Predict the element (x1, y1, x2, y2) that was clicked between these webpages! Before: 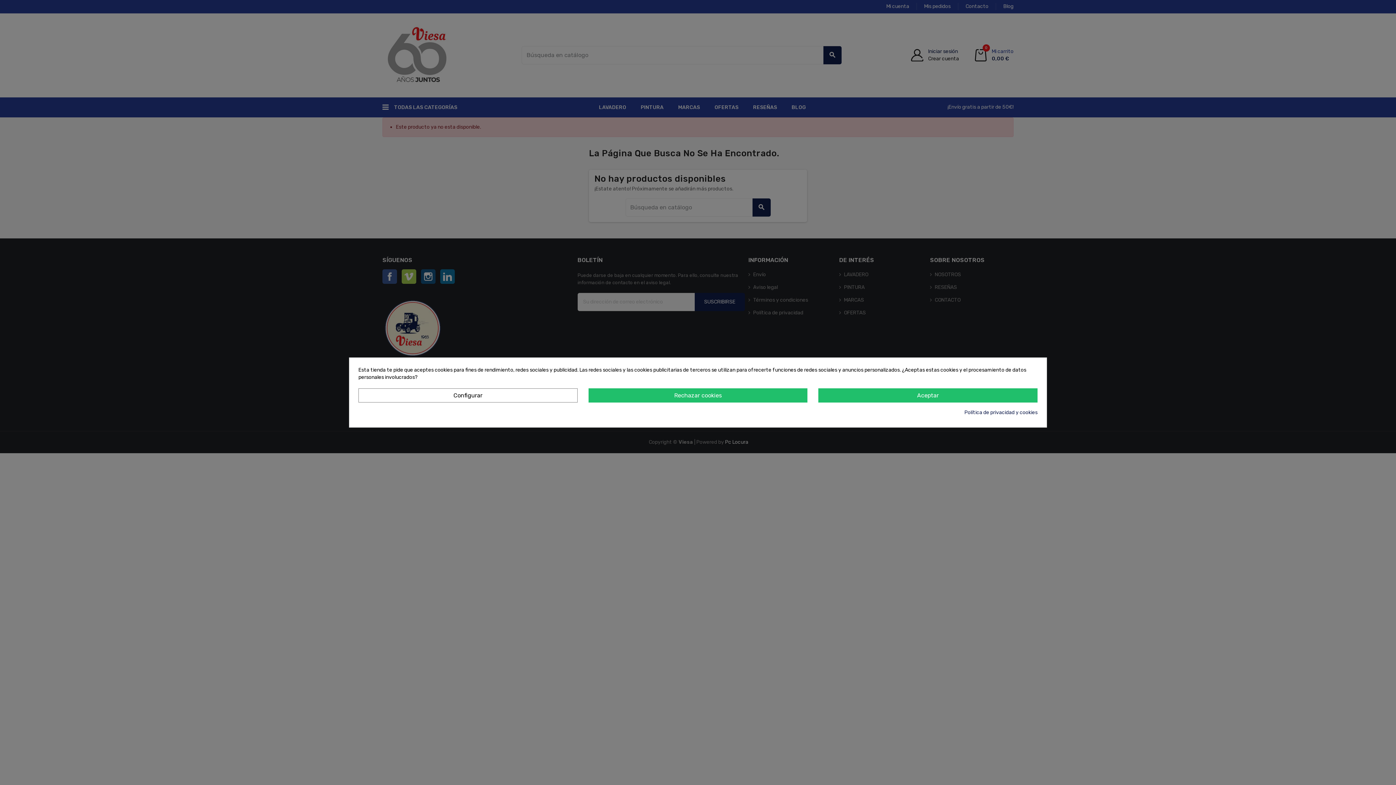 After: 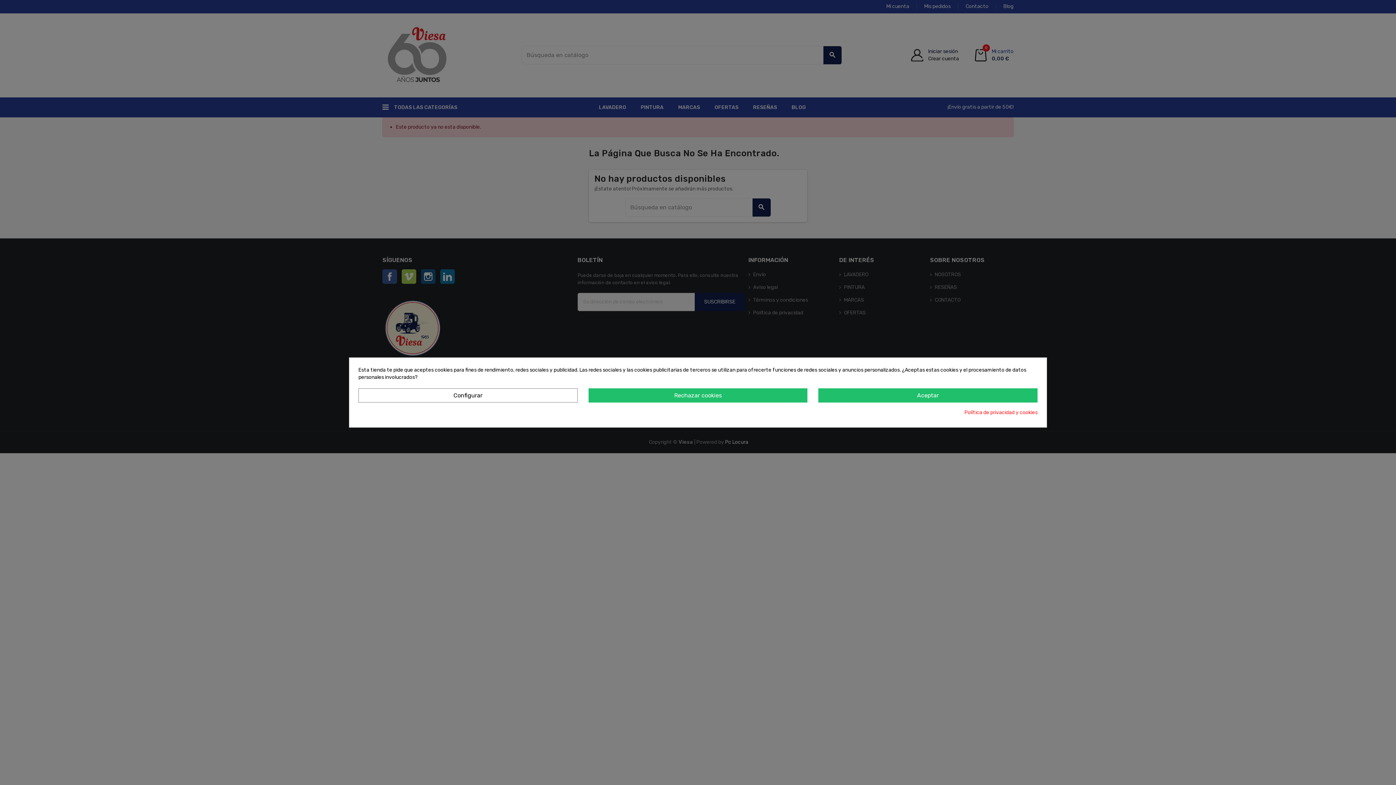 Action: bbox: (964, 409, 1037, 416) label: Política de privacidad y cookies